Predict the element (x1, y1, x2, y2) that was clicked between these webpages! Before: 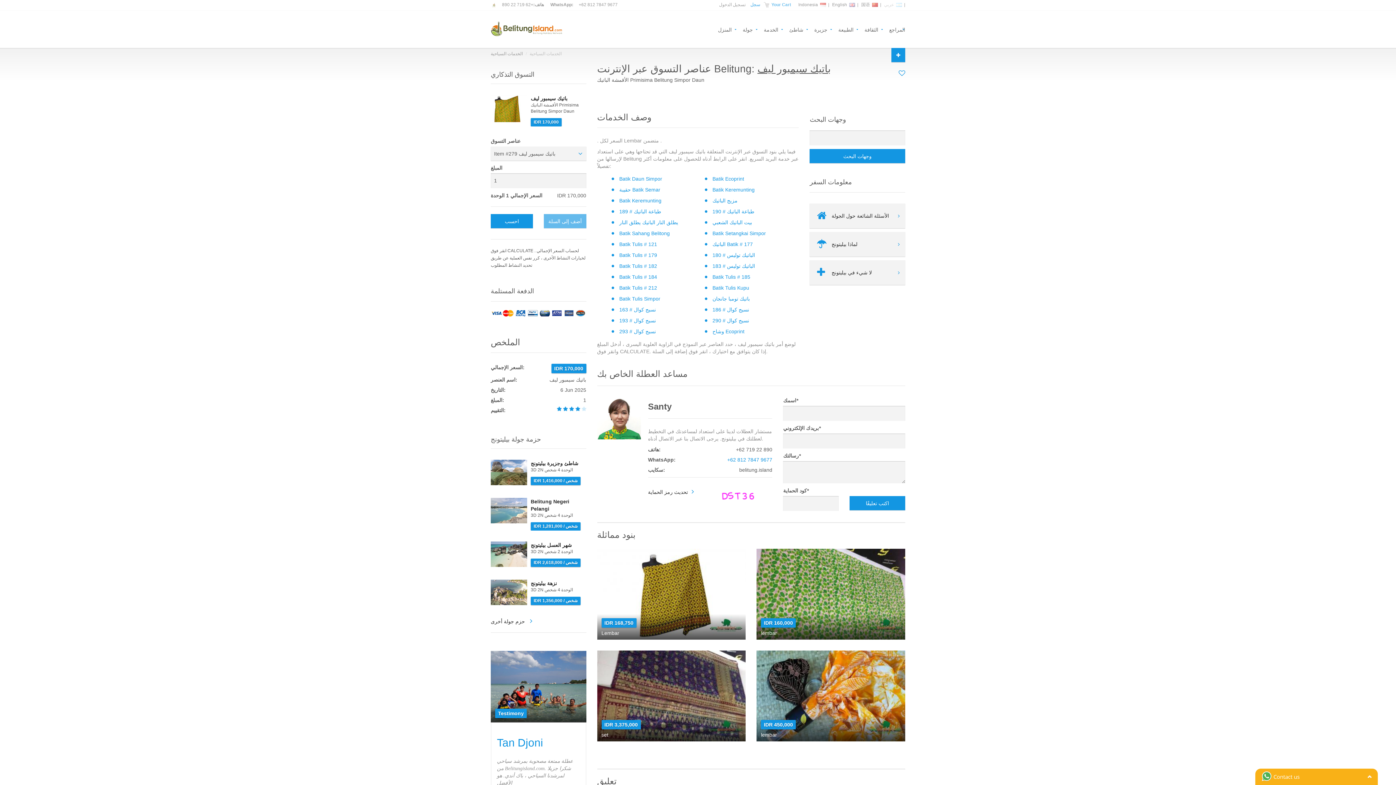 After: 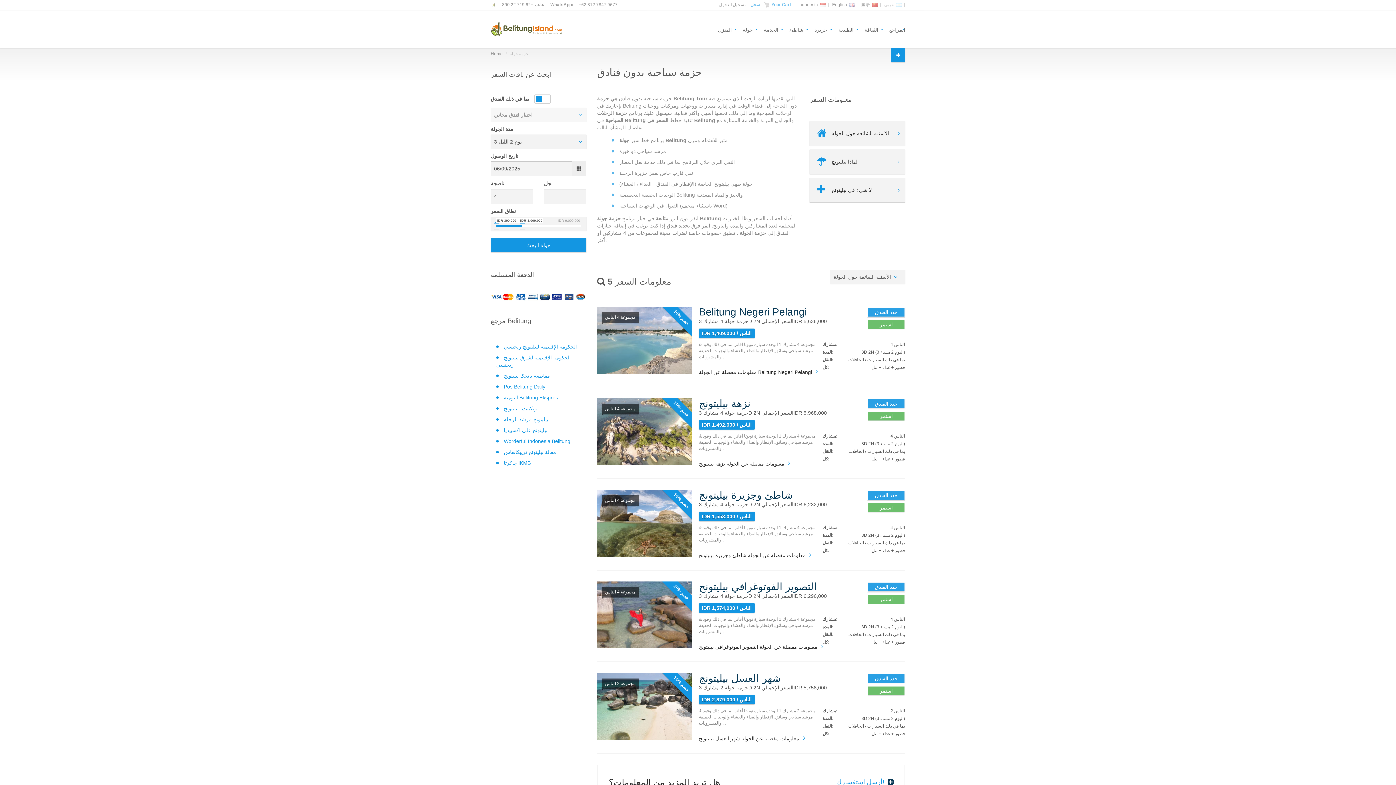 Action: bbox: (490, 618, 532, 625) label: حزم جولة أخرى 